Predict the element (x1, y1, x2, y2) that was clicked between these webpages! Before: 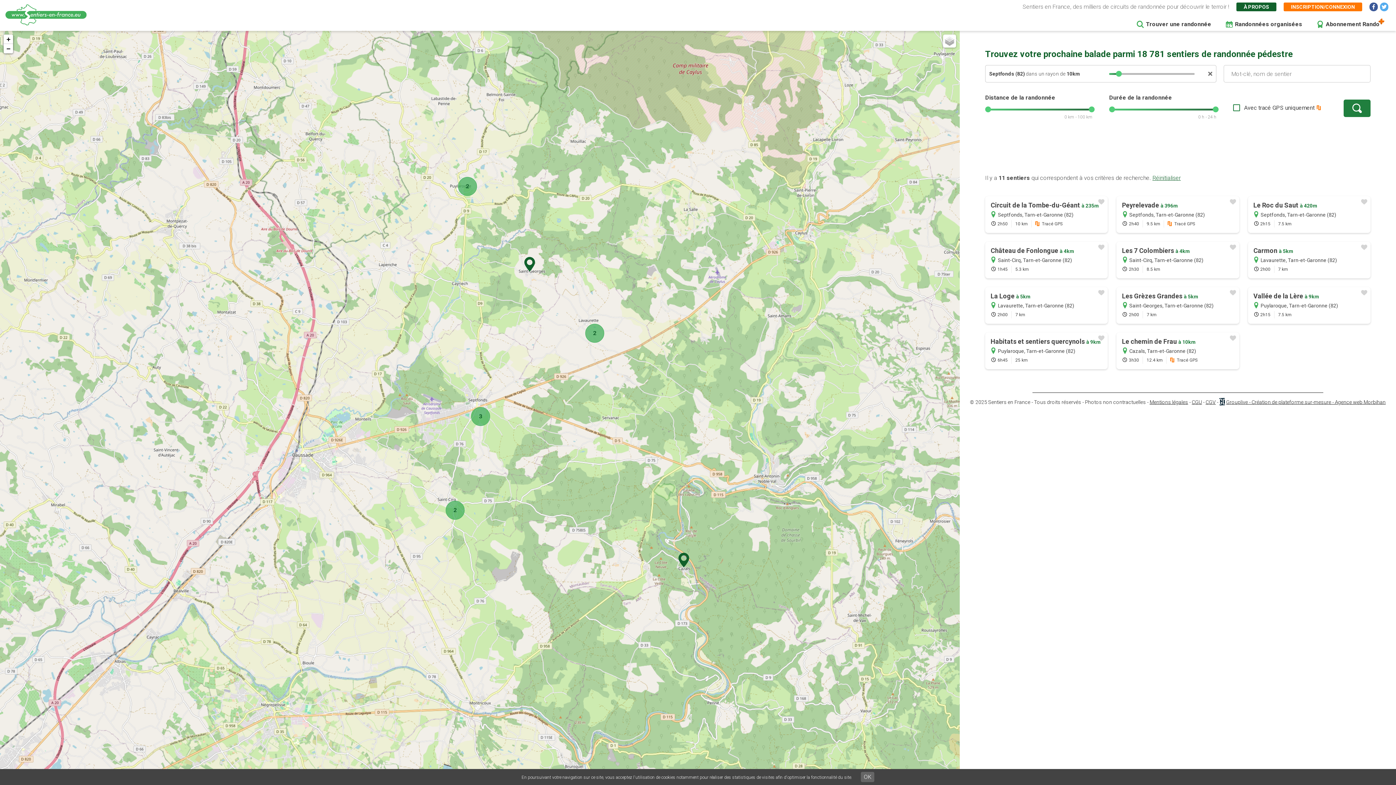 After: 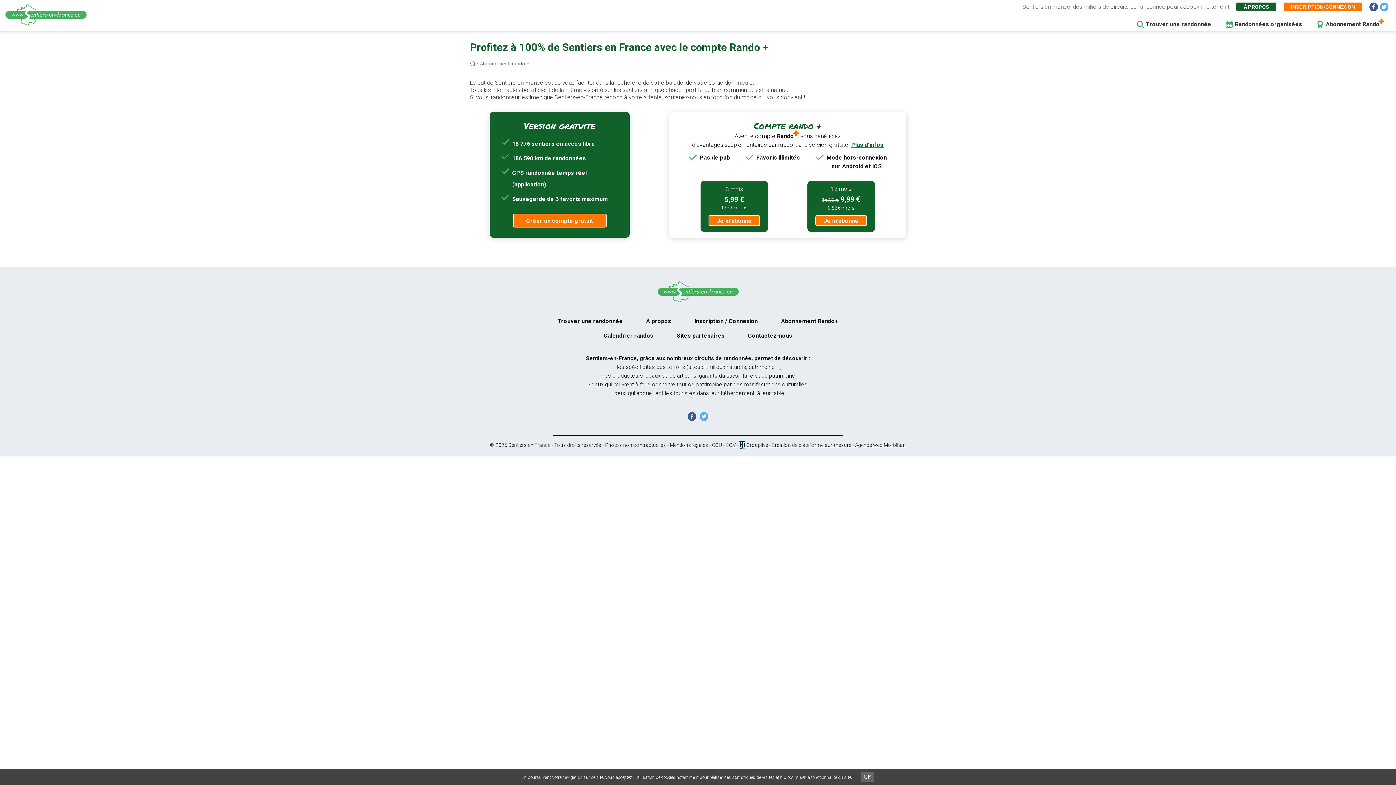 Action: bbox: (1317, 17, 1389, 30) label: Abonnement Rando